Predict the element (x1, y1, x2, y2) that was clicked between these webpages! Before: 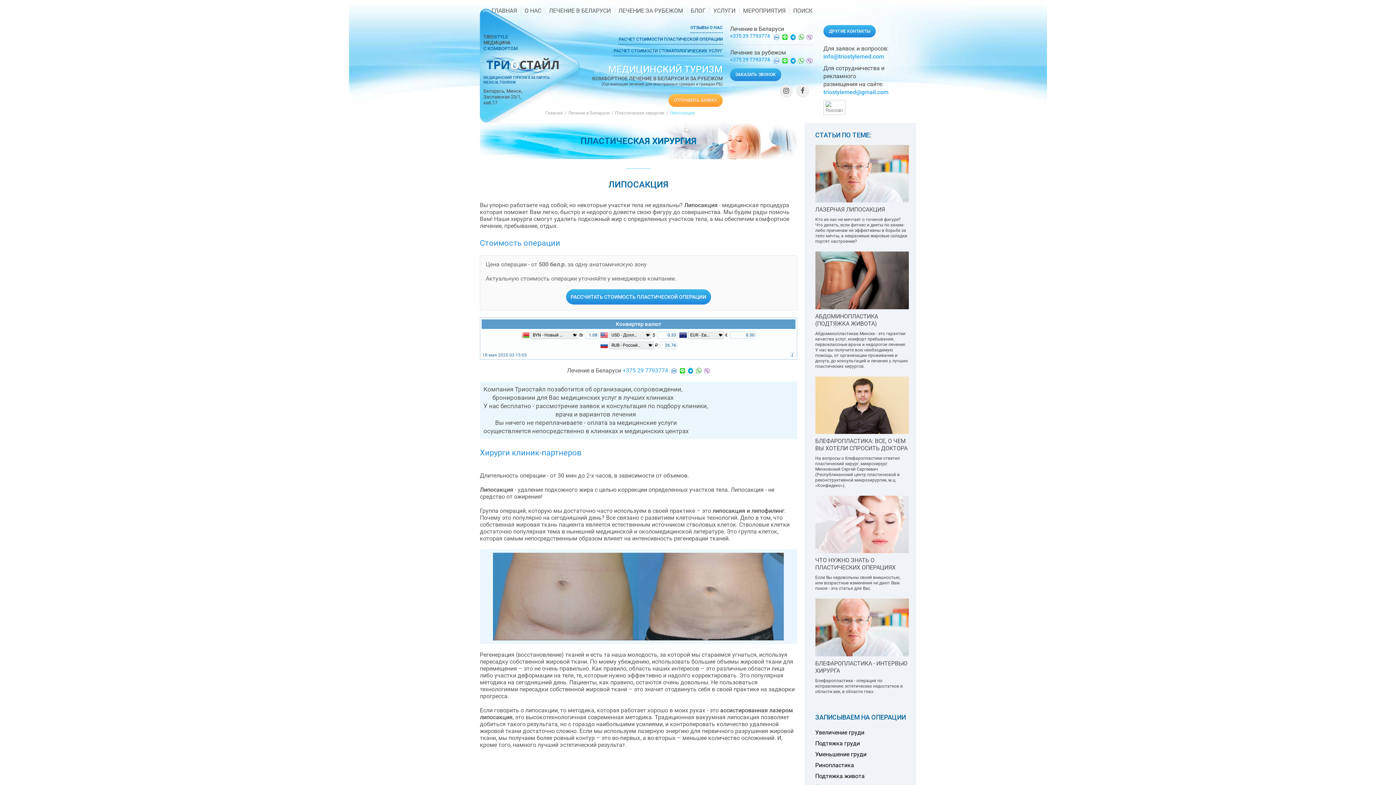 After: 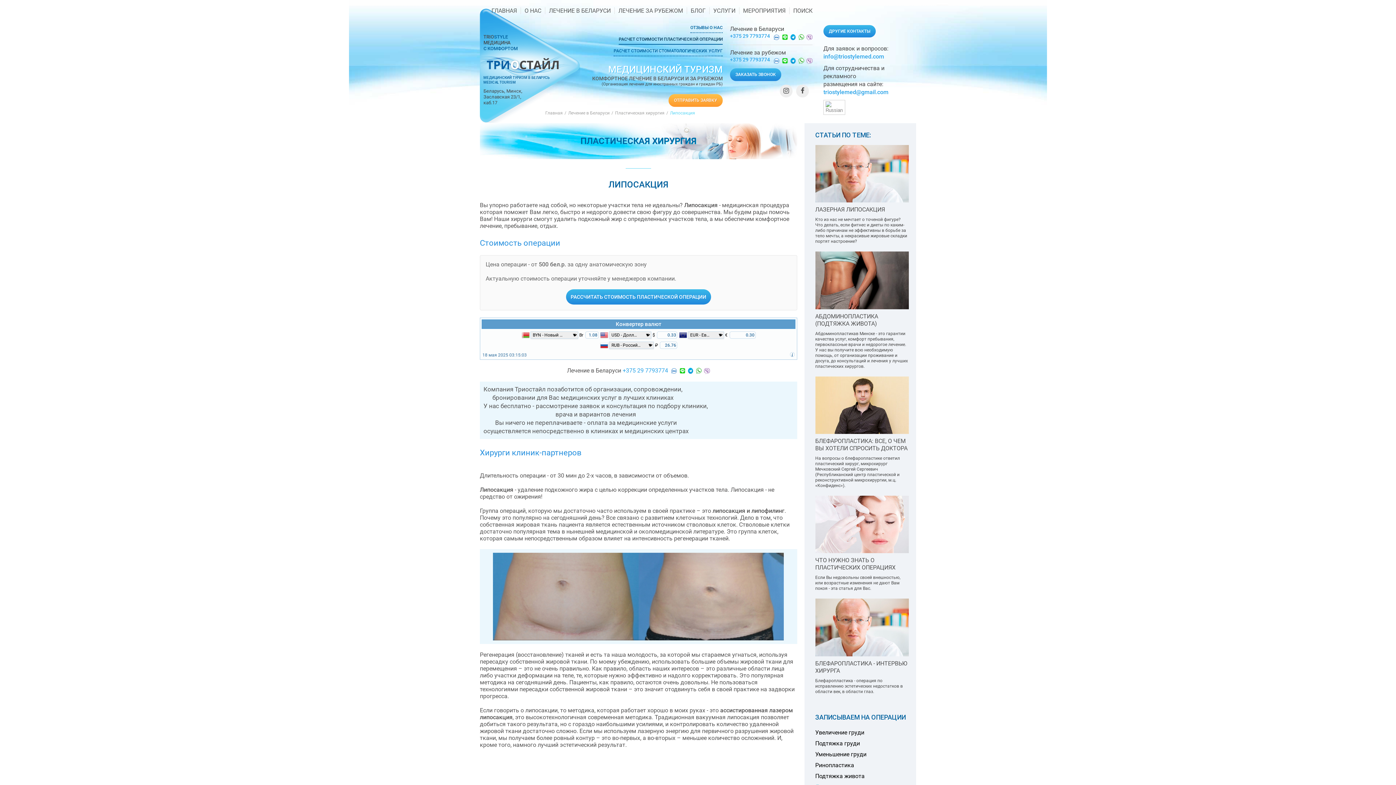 Action: label: РАСЧЕТ СТОИМОСТИ ПЛАСТИЧЕСКОЙ ОПЕРАЦИИ bbox: (618, 36, 722, 44)